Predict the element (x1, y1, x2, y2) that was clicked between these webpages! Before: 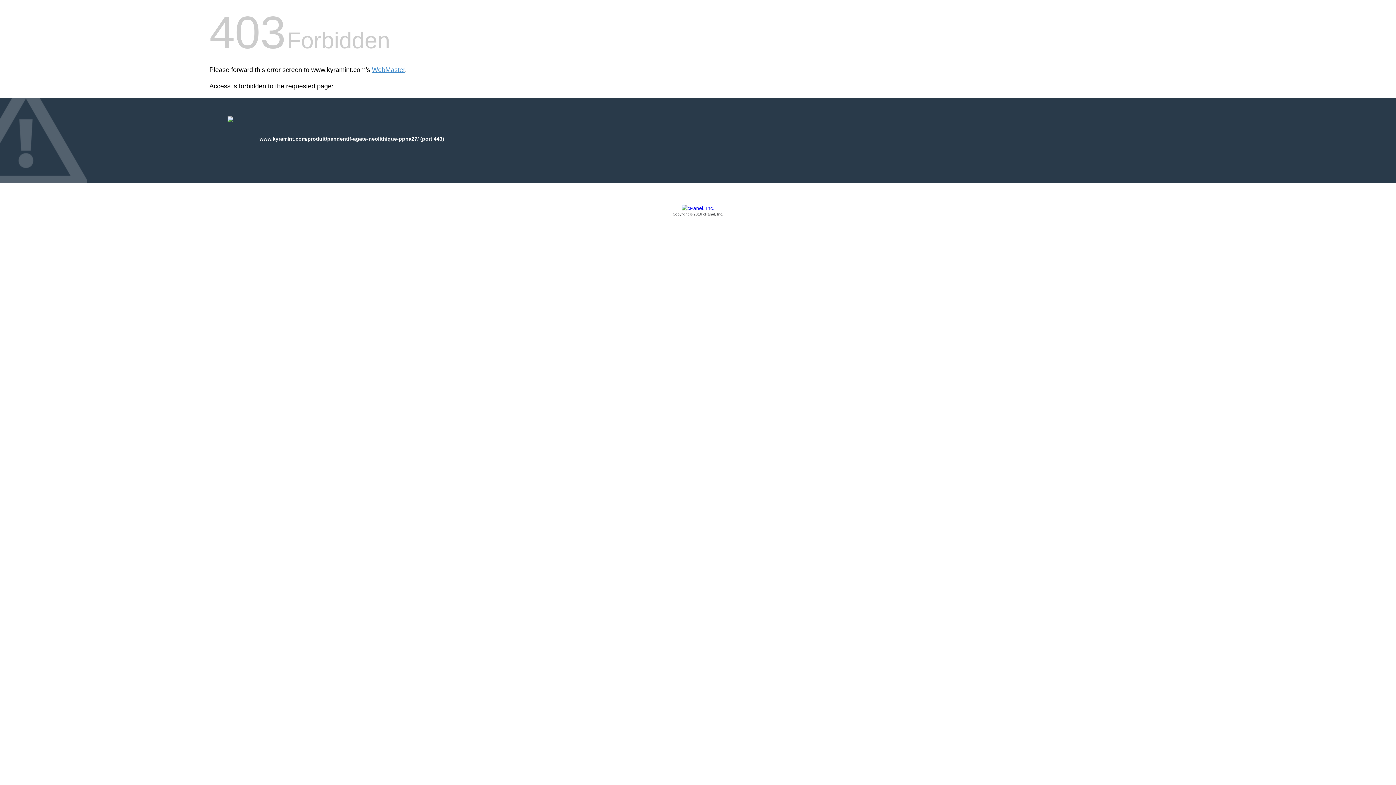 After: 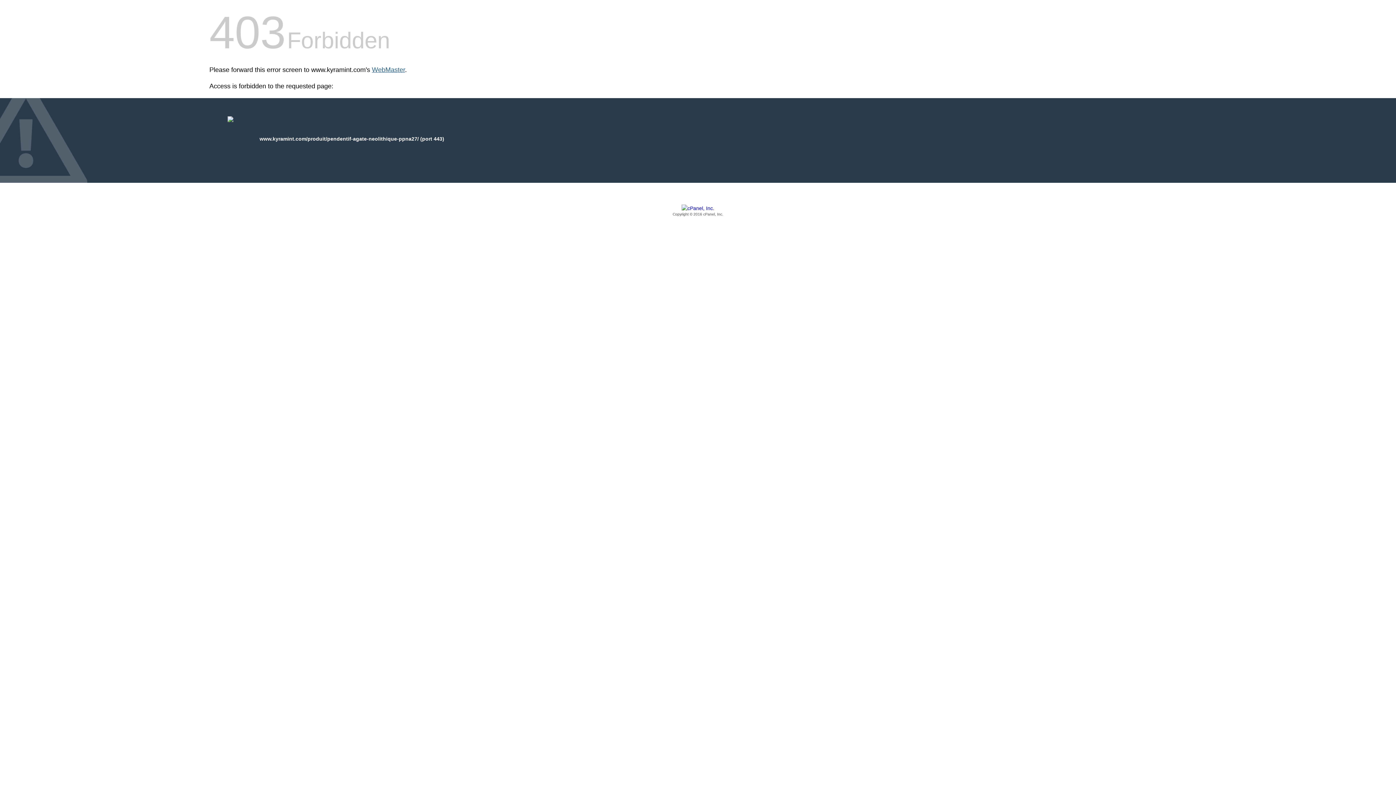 Action: bbox: (372, 66, 405, 73) label: WebMaster